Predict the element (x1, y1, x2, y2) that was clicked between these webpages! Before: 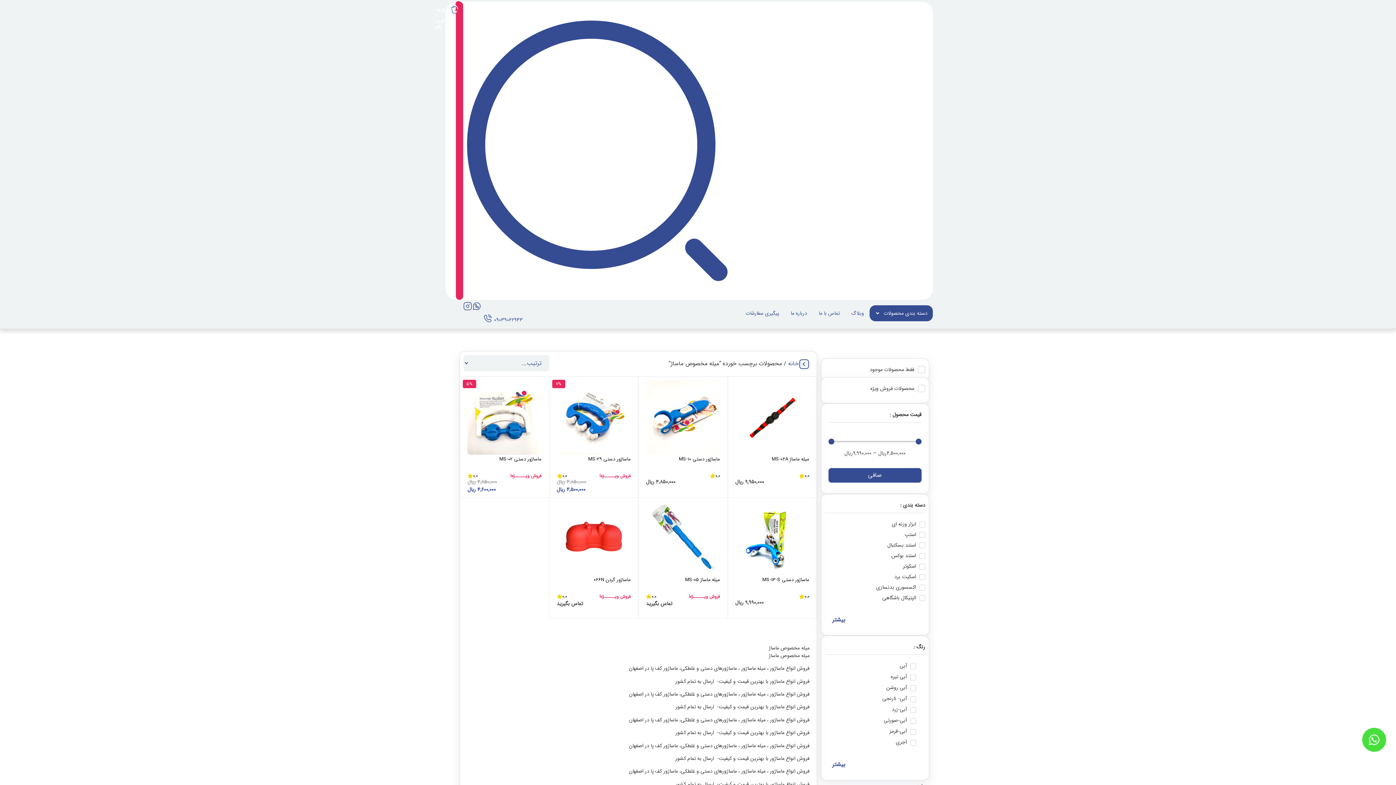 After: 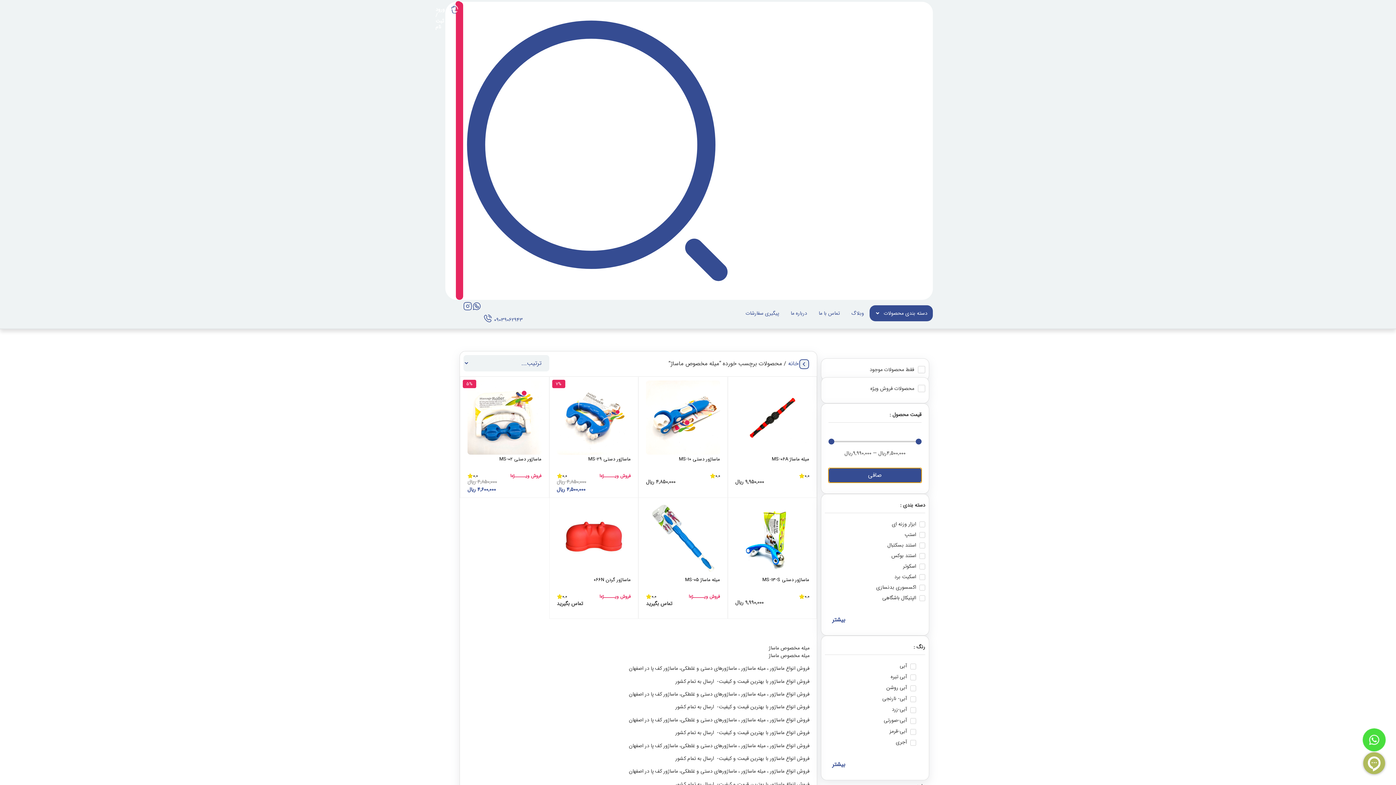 Action: bbox: (828, 468, 921, 482) label: صافی